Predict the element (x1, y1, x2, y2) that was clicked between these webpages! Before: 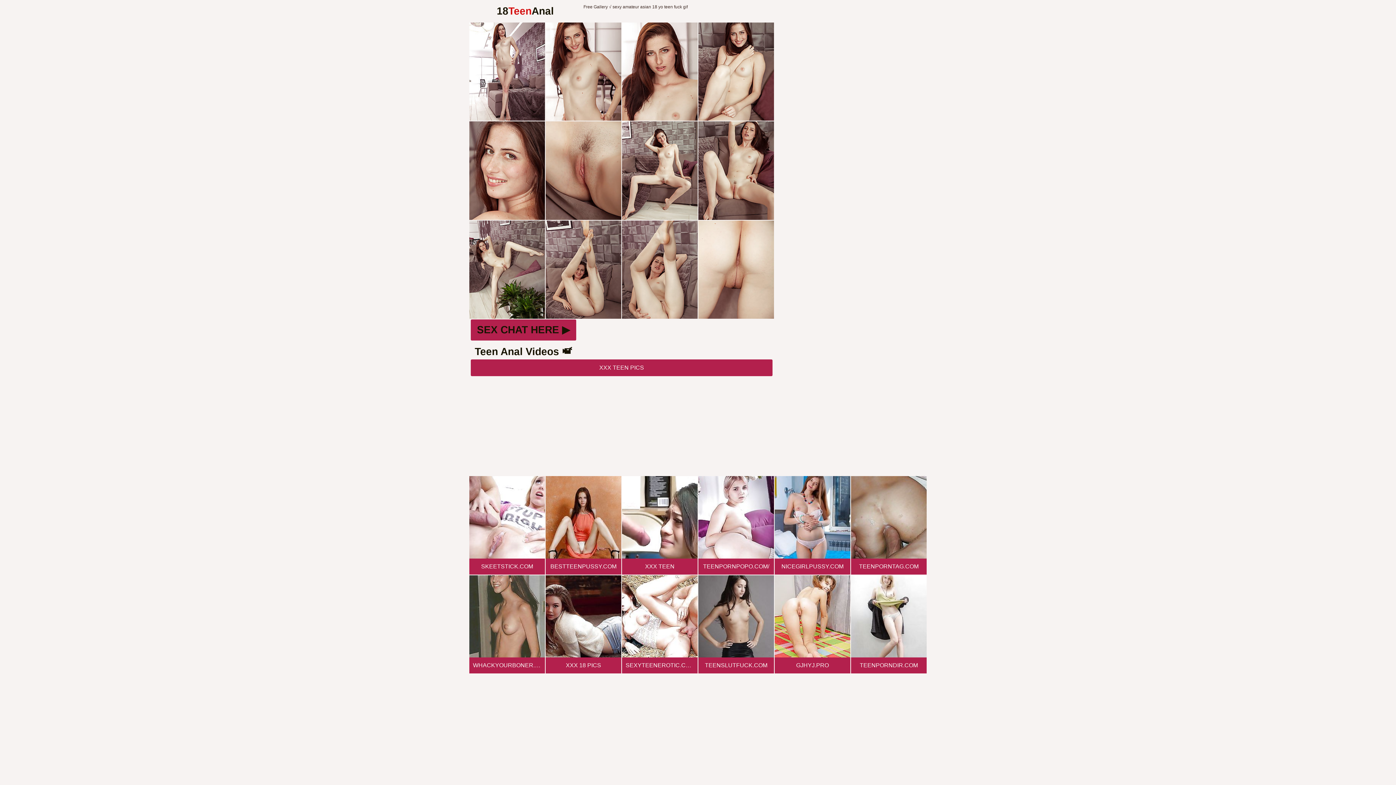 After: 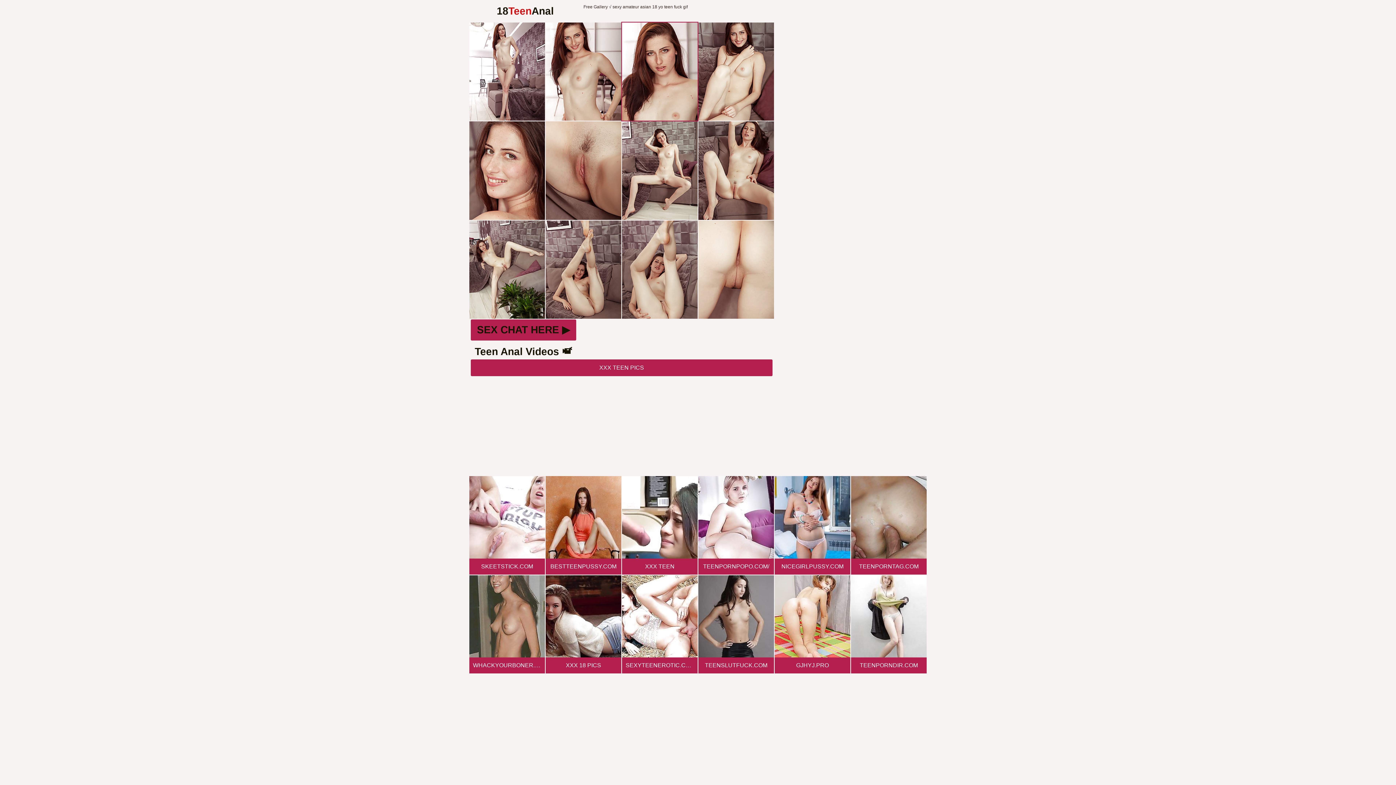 Action: bbox: (622, 22, 697, 120)